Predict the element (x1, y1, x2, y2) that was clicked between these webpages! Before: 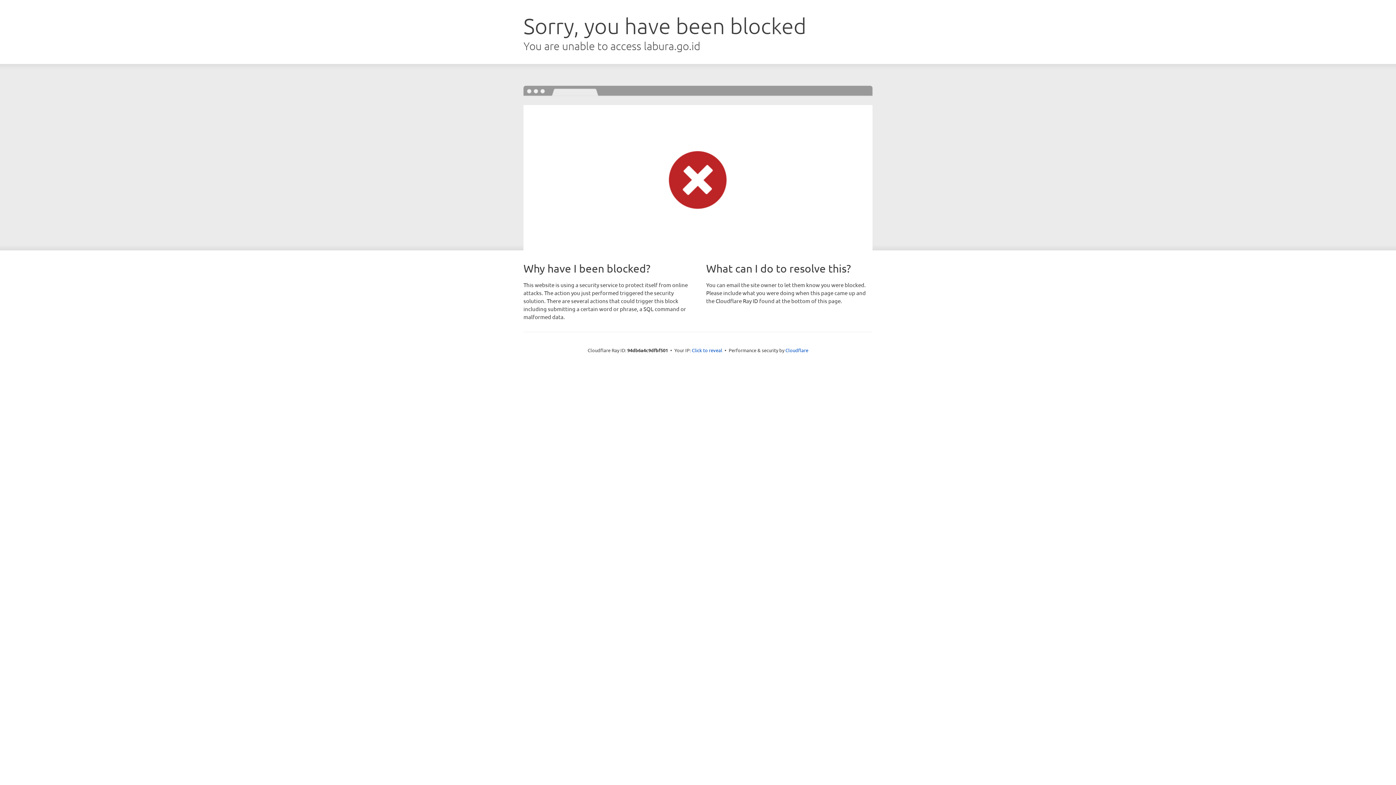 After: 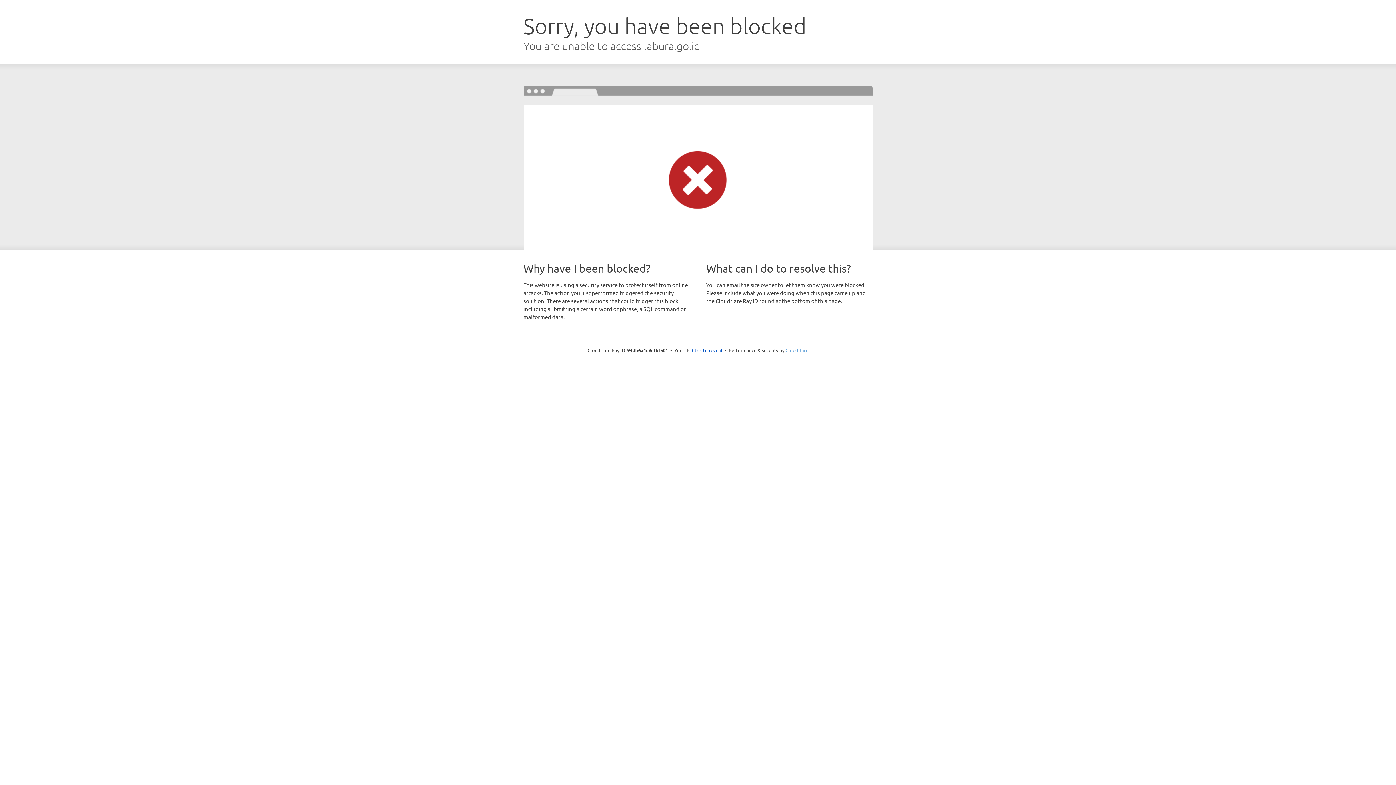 Action: bbox: (785, 347, 808, 353) label: Cloudflare